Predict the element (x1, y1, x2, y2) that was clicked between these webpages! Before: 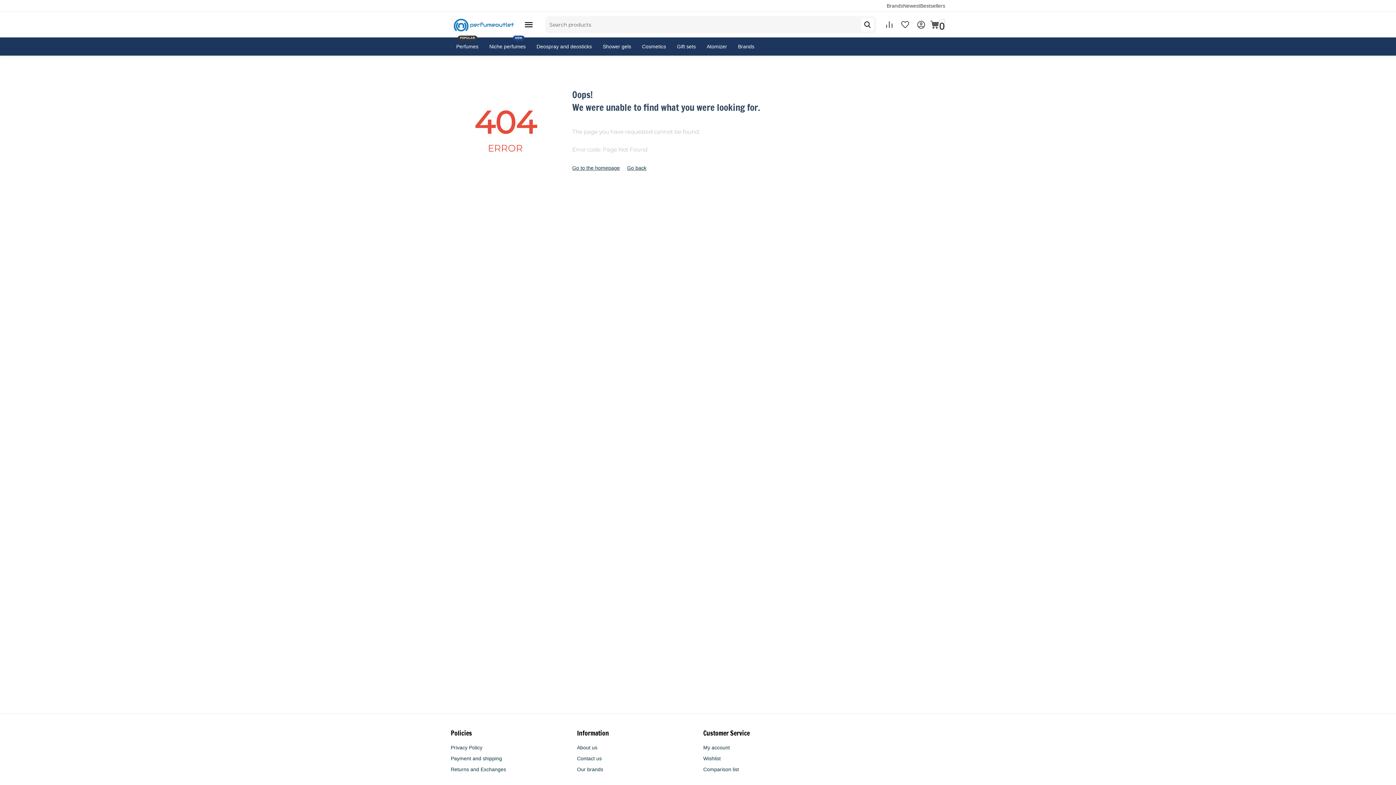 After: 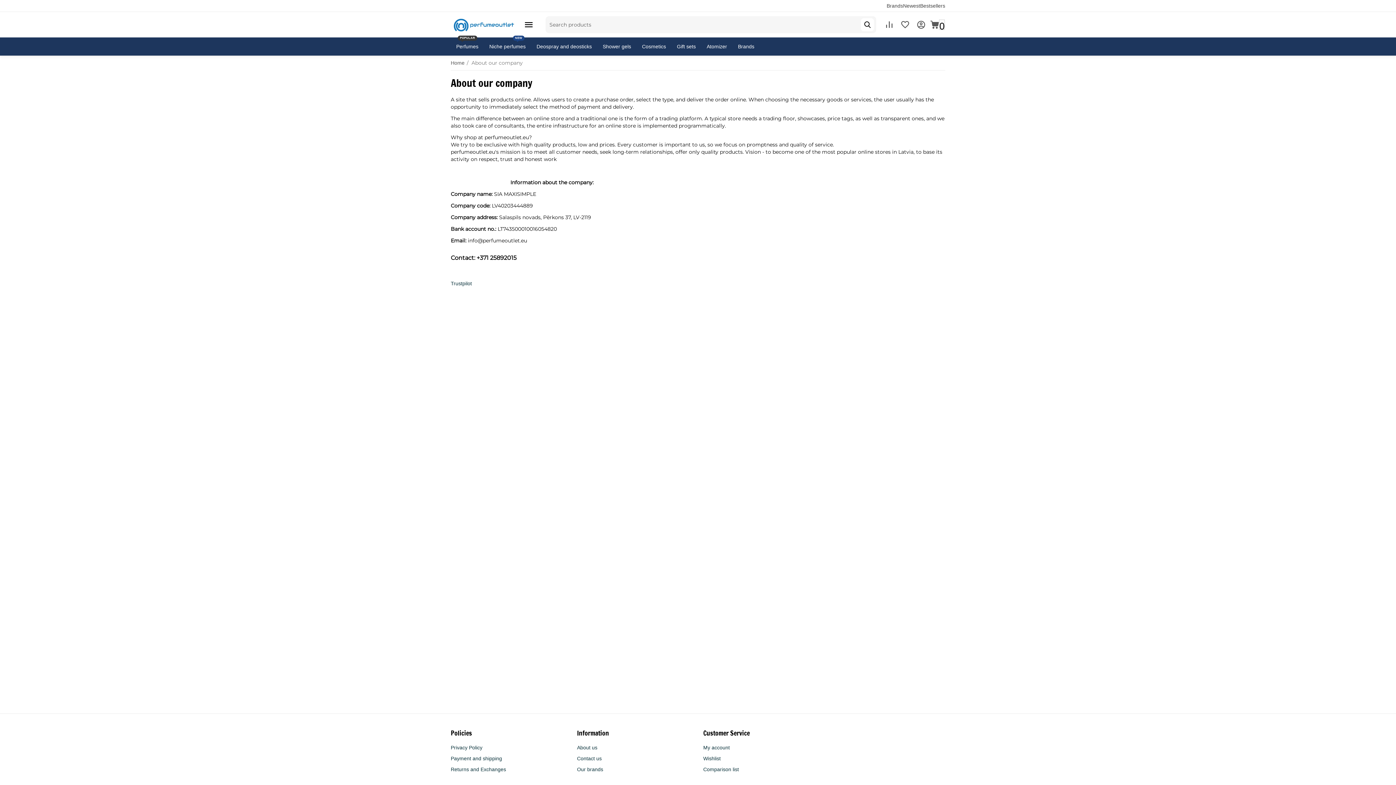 Action: label: About us bbox: (577, 745, 597, 750)